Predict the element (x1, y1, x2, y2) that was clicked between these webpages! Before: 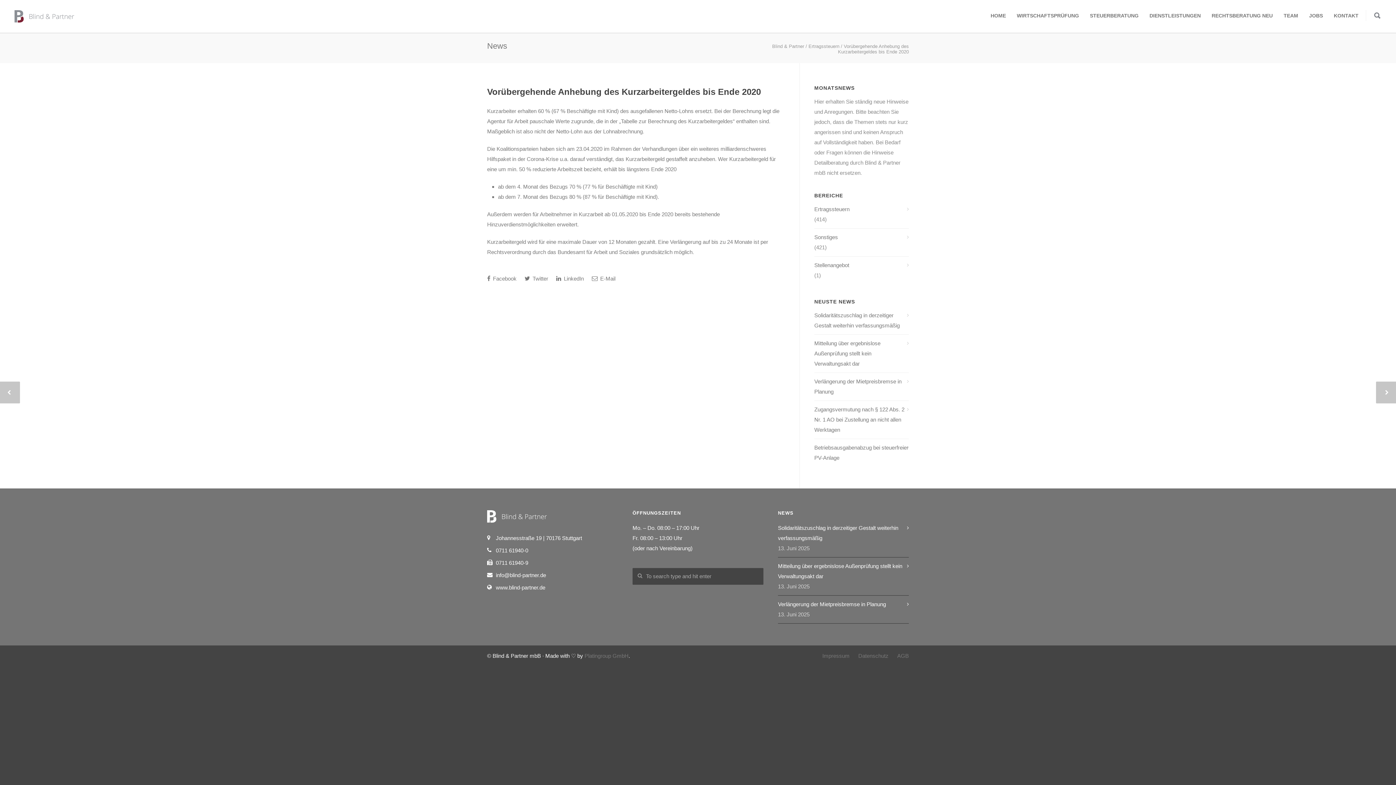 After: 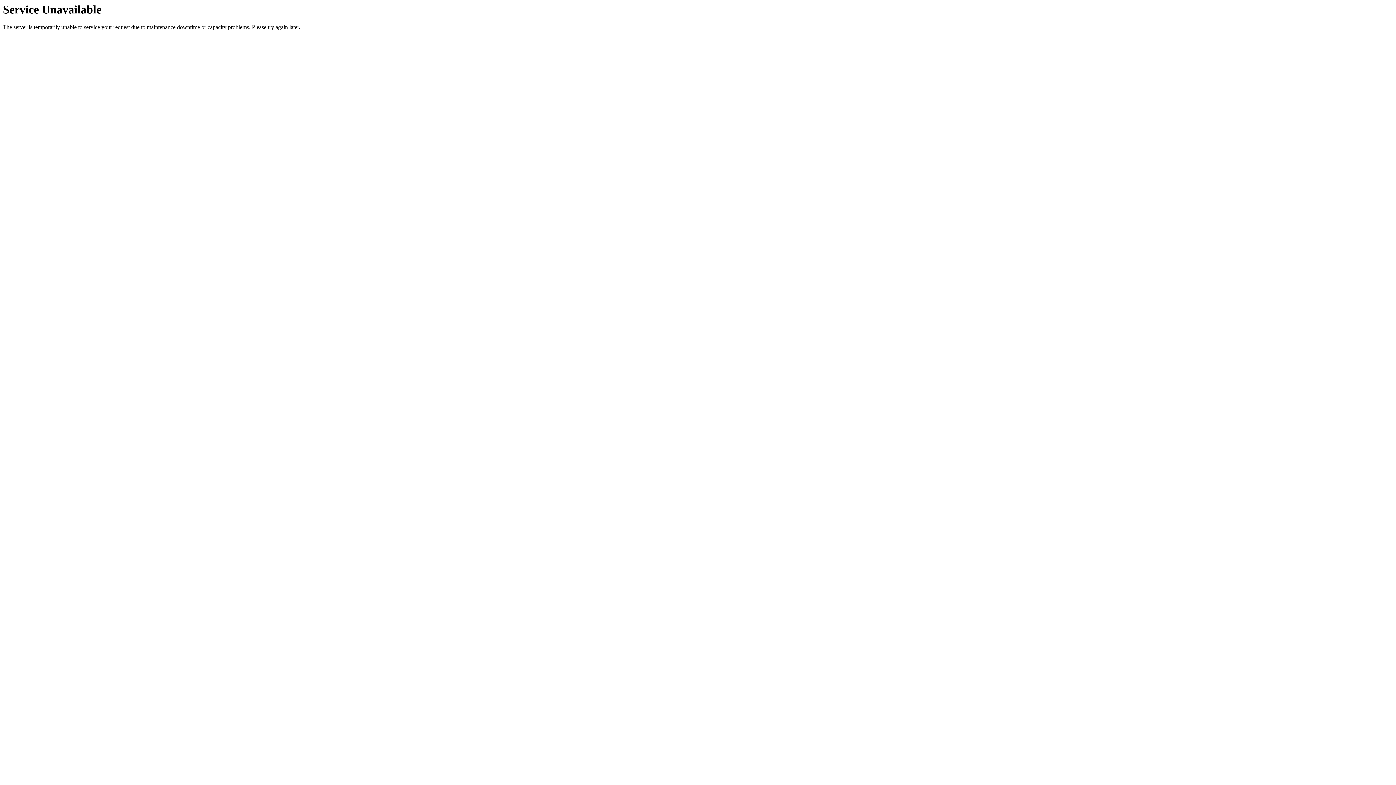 Action: label: Impressum bbox: (822, 653, 849, 659)